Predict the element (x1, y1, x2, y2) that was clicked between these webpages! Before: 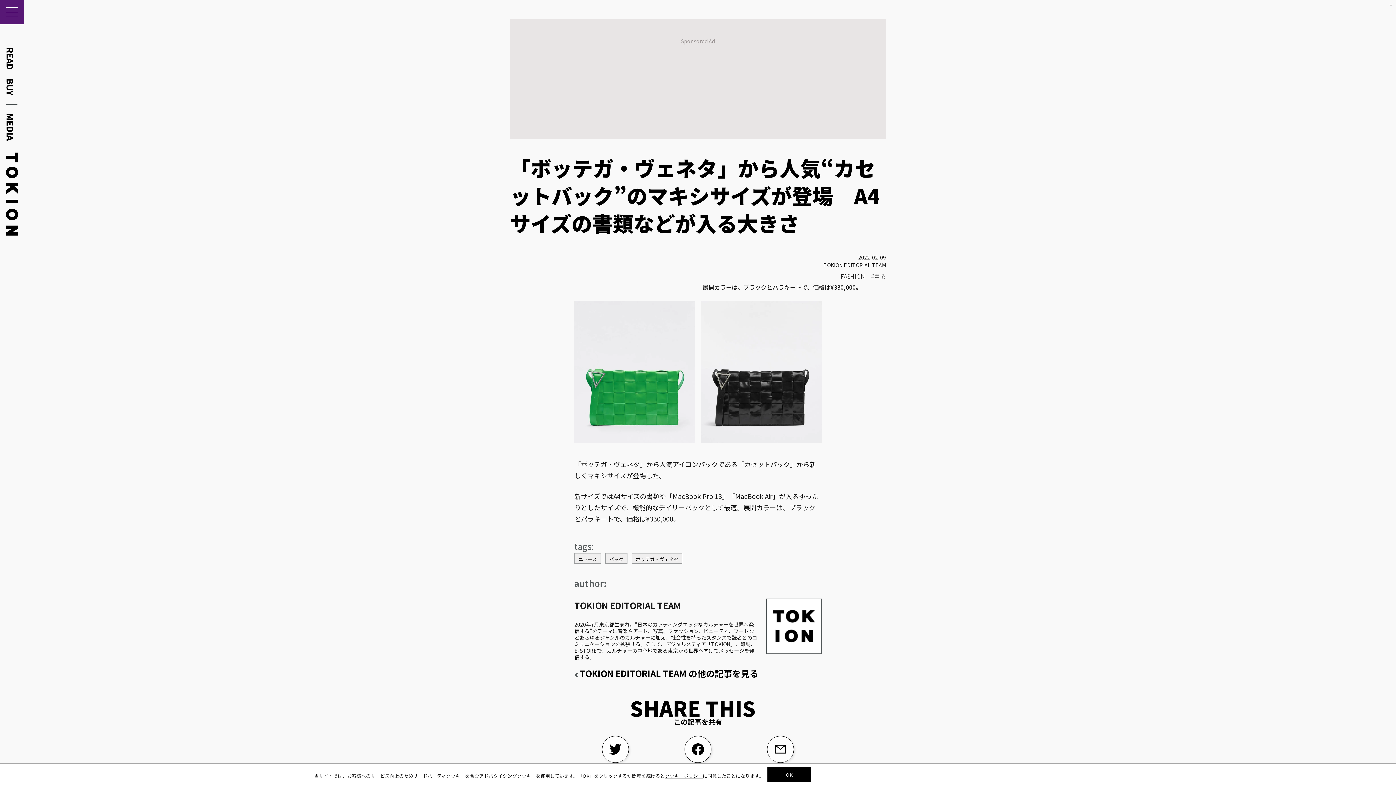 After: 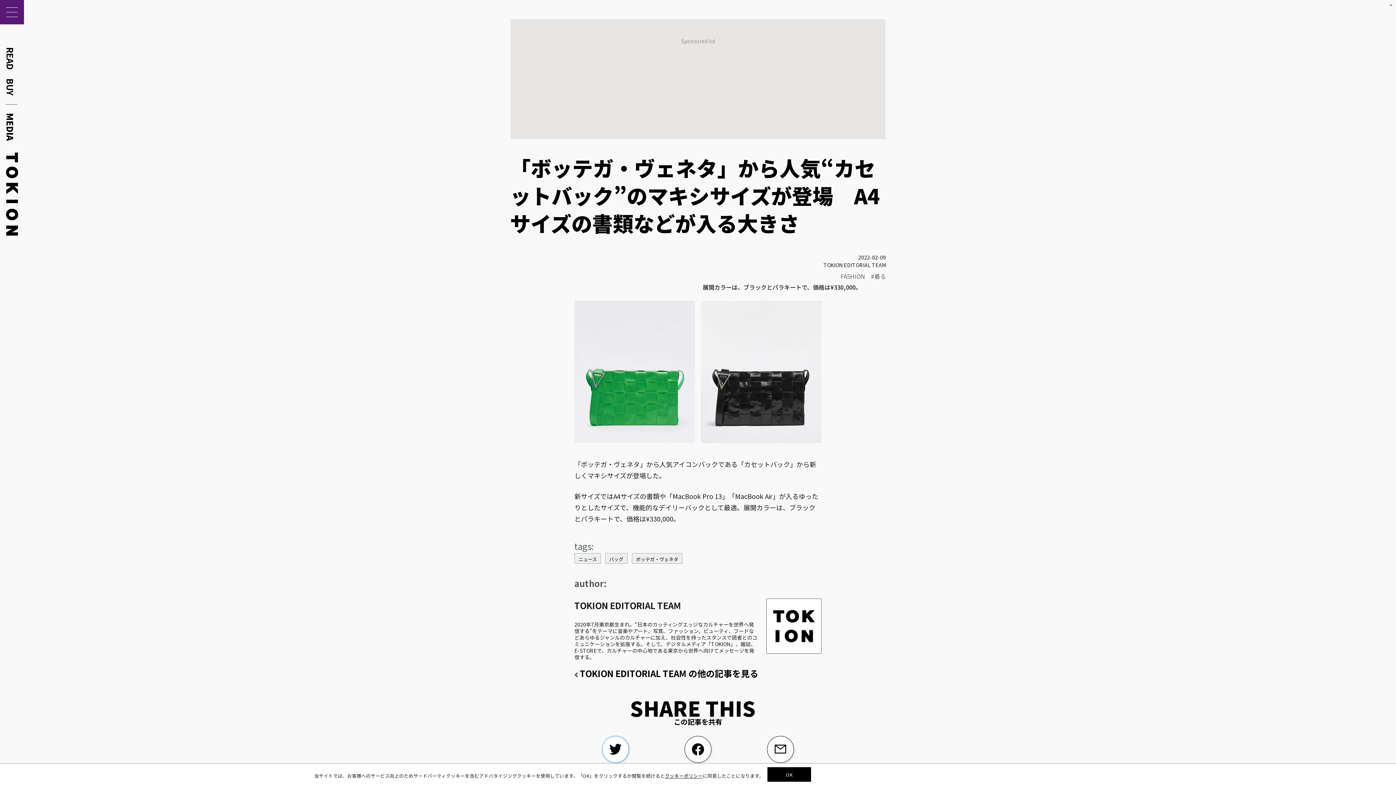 Action: bbox: (602, 756, 629, 765)